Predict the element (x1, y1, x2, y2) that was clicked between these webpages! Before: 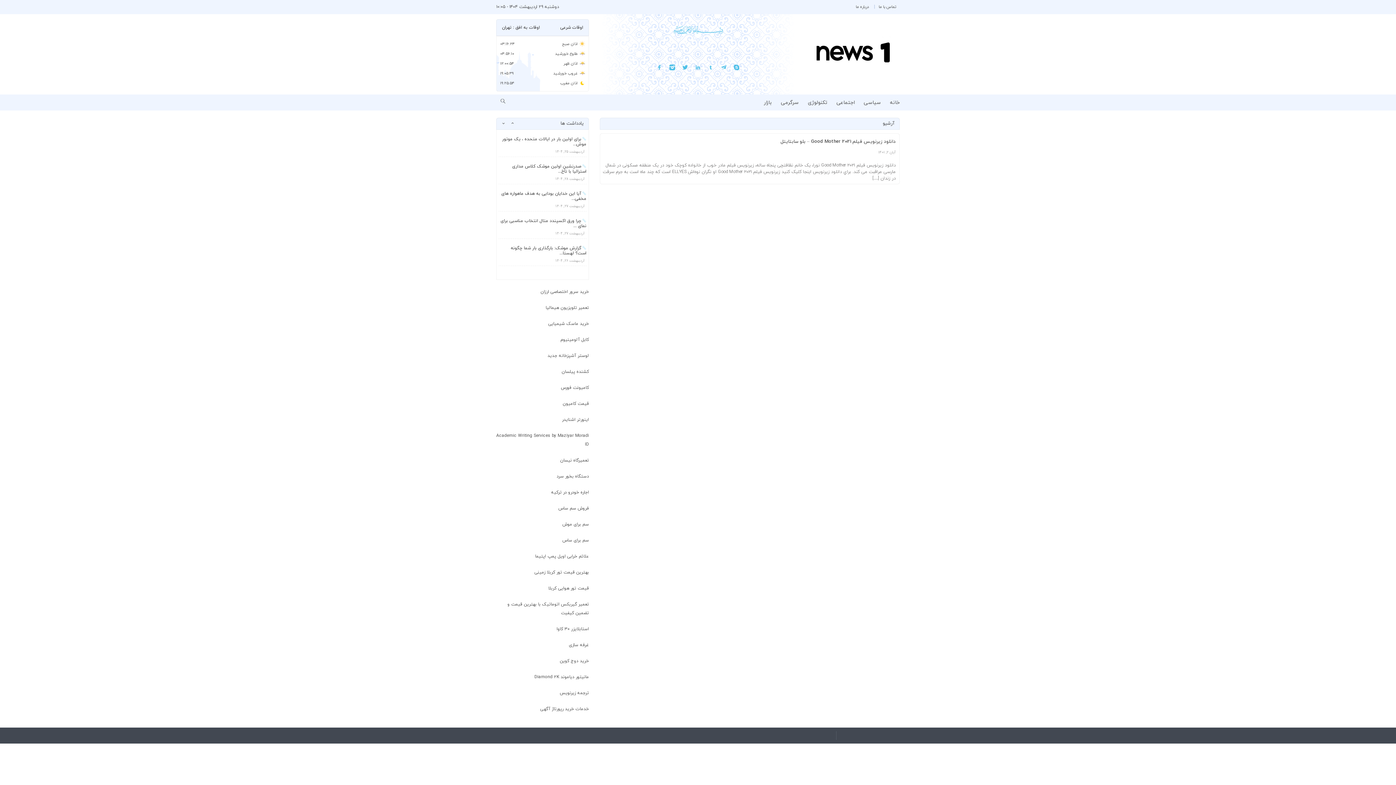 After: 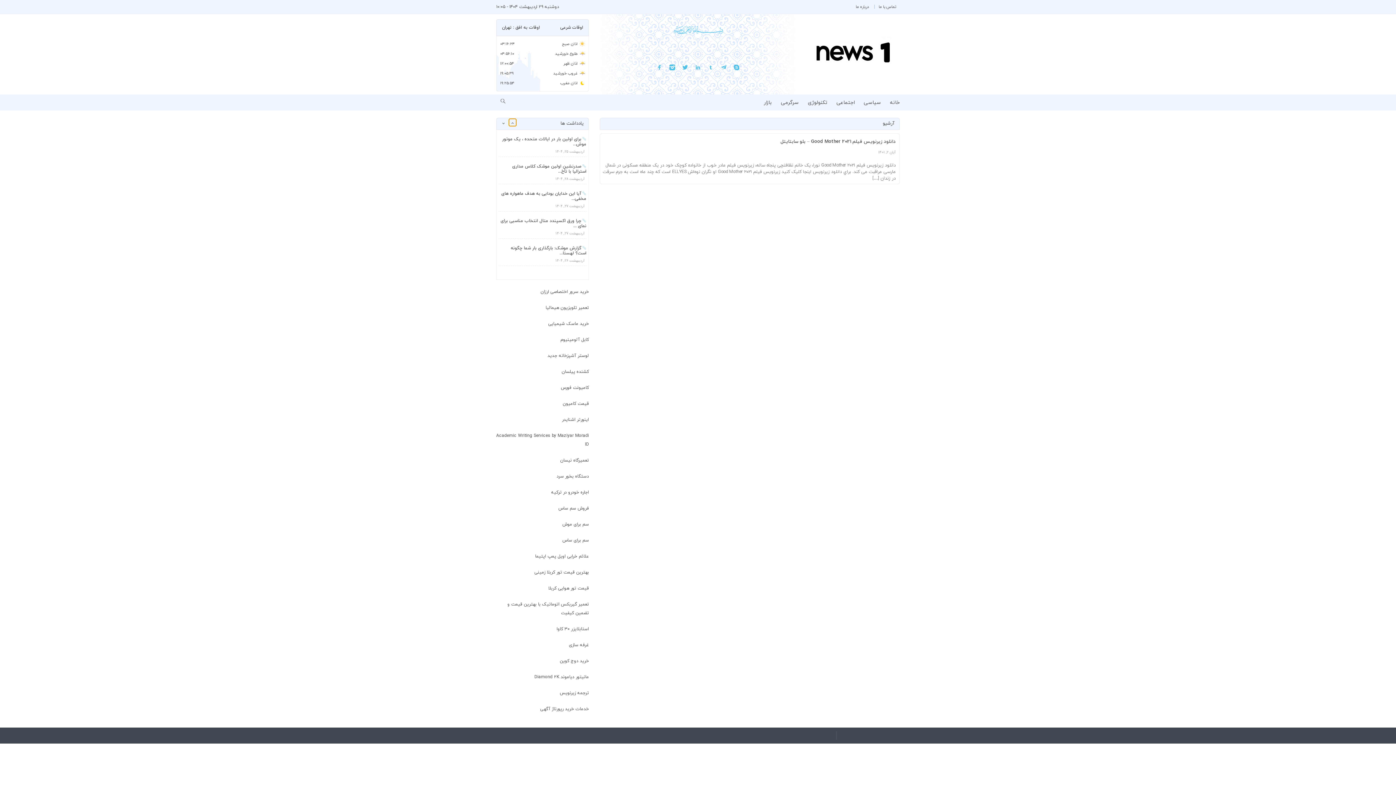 Action: bbox: (509, 118, 516, 126)